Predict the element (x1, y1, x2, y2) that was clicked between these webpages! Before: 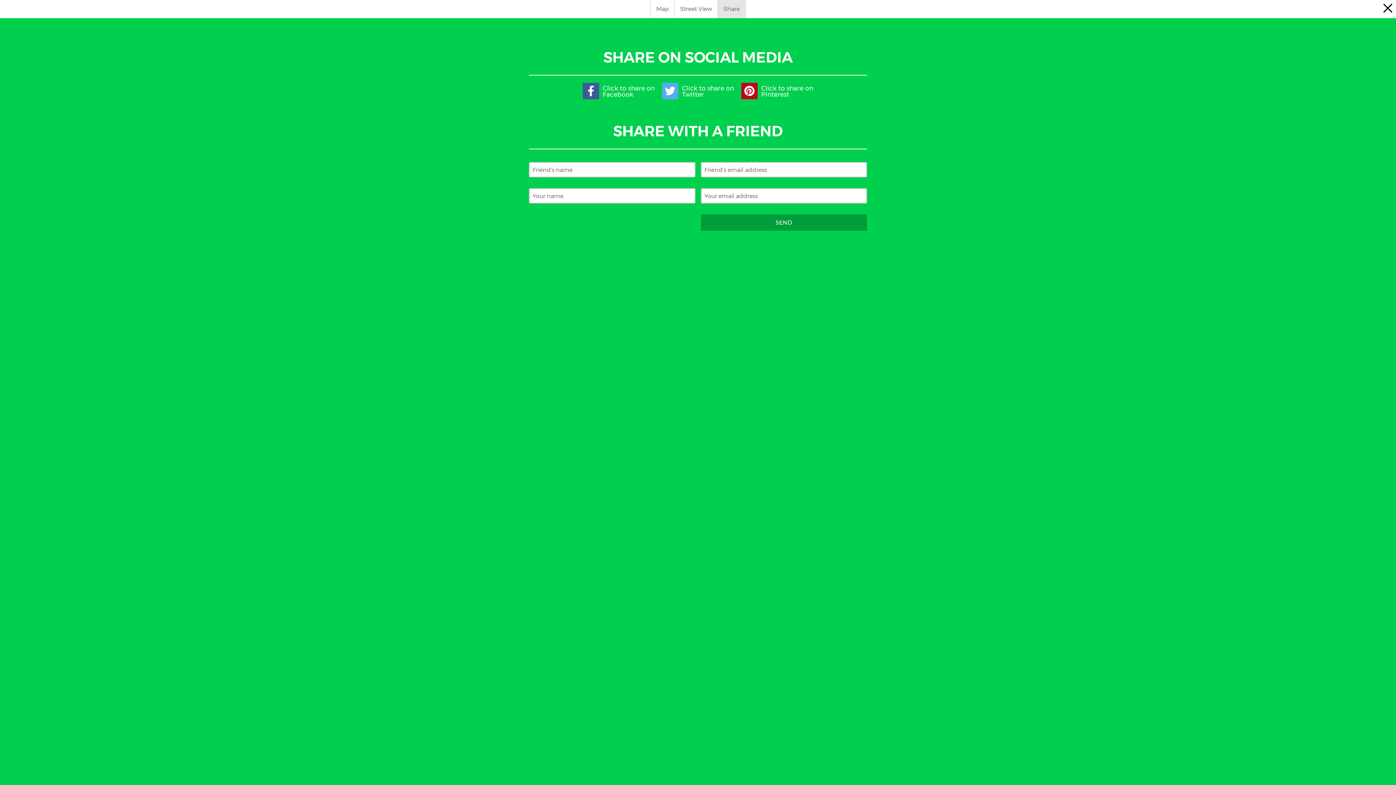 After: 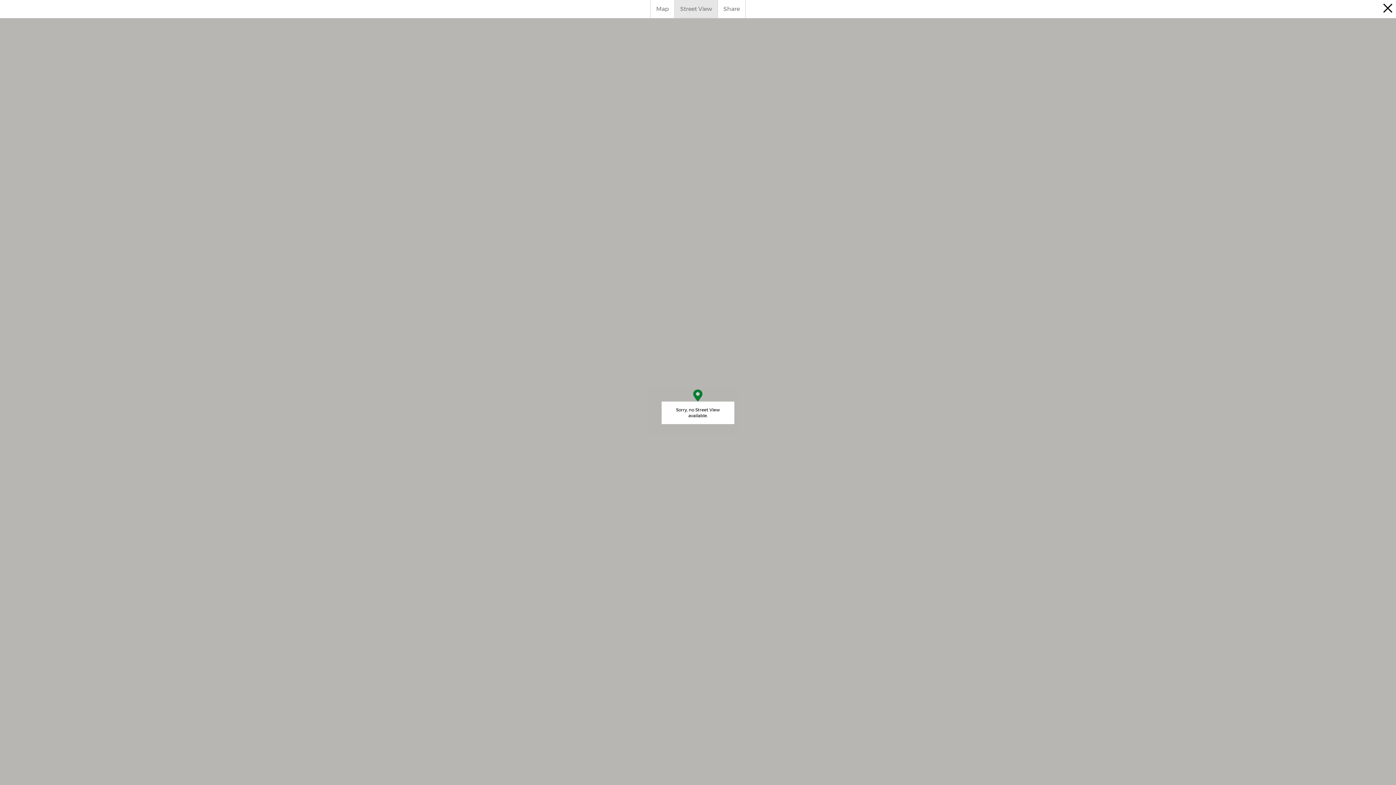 Action: label: Street View bbox: (674, 0, 718, 18)